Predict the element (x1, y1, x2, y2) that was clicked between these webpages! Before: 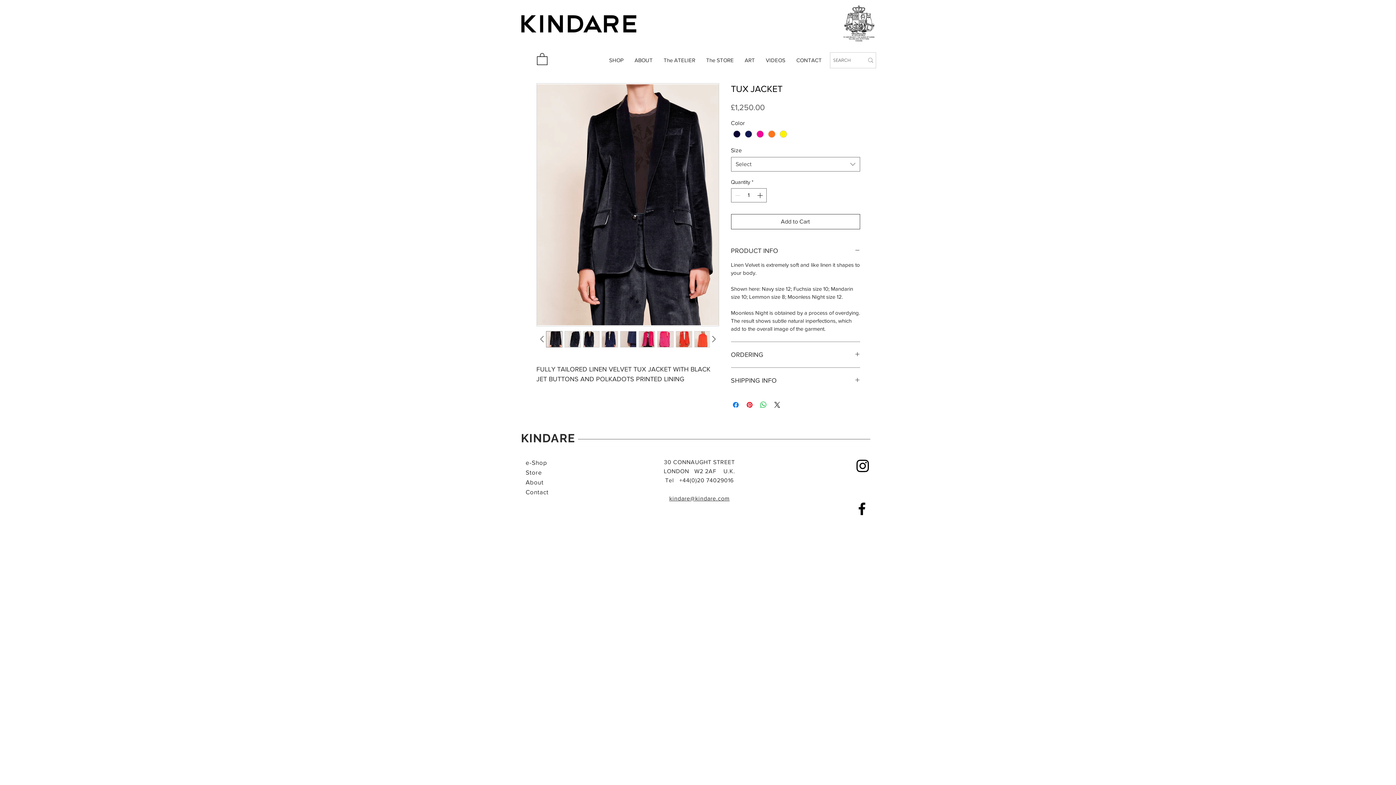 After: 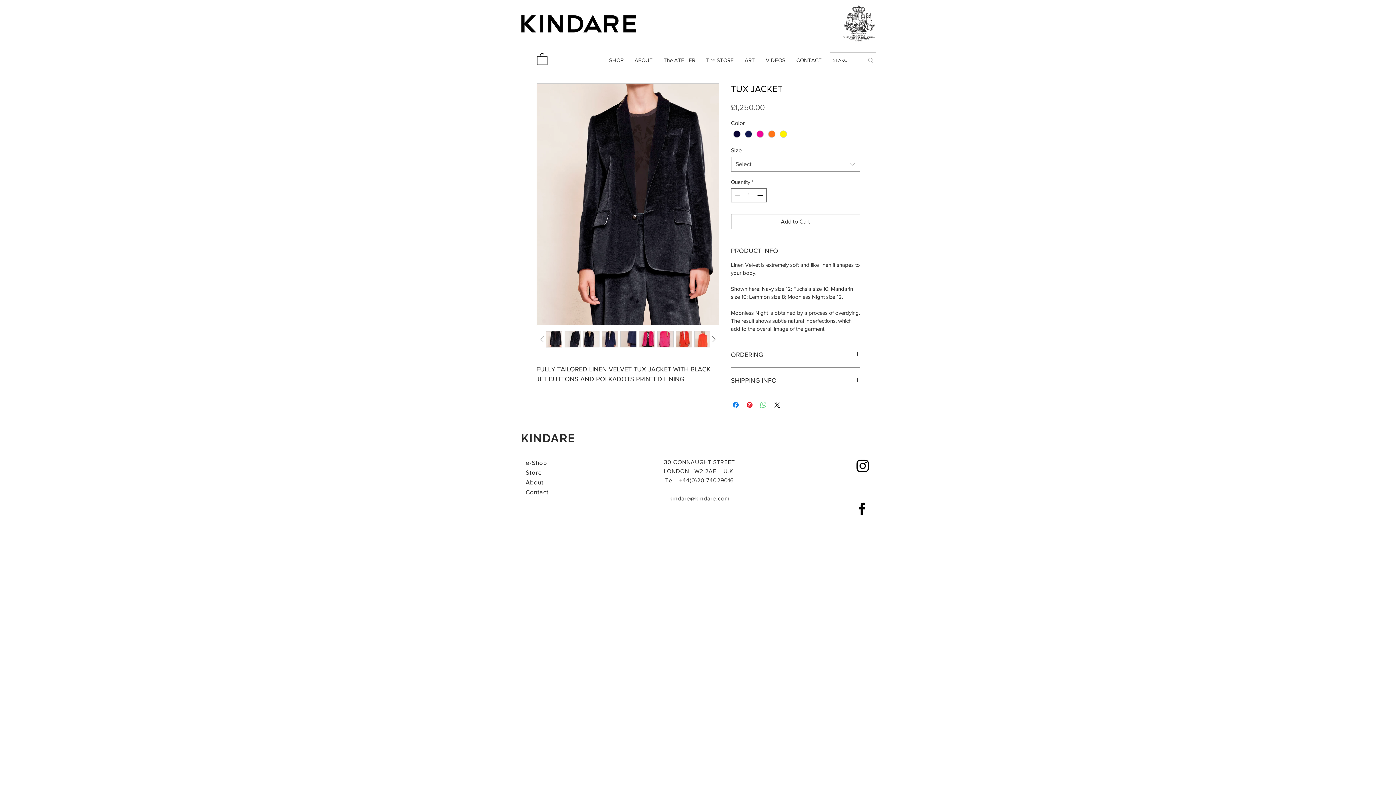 Action: label: Share on WhatsApp bbox: (759, 400, 767, 409)